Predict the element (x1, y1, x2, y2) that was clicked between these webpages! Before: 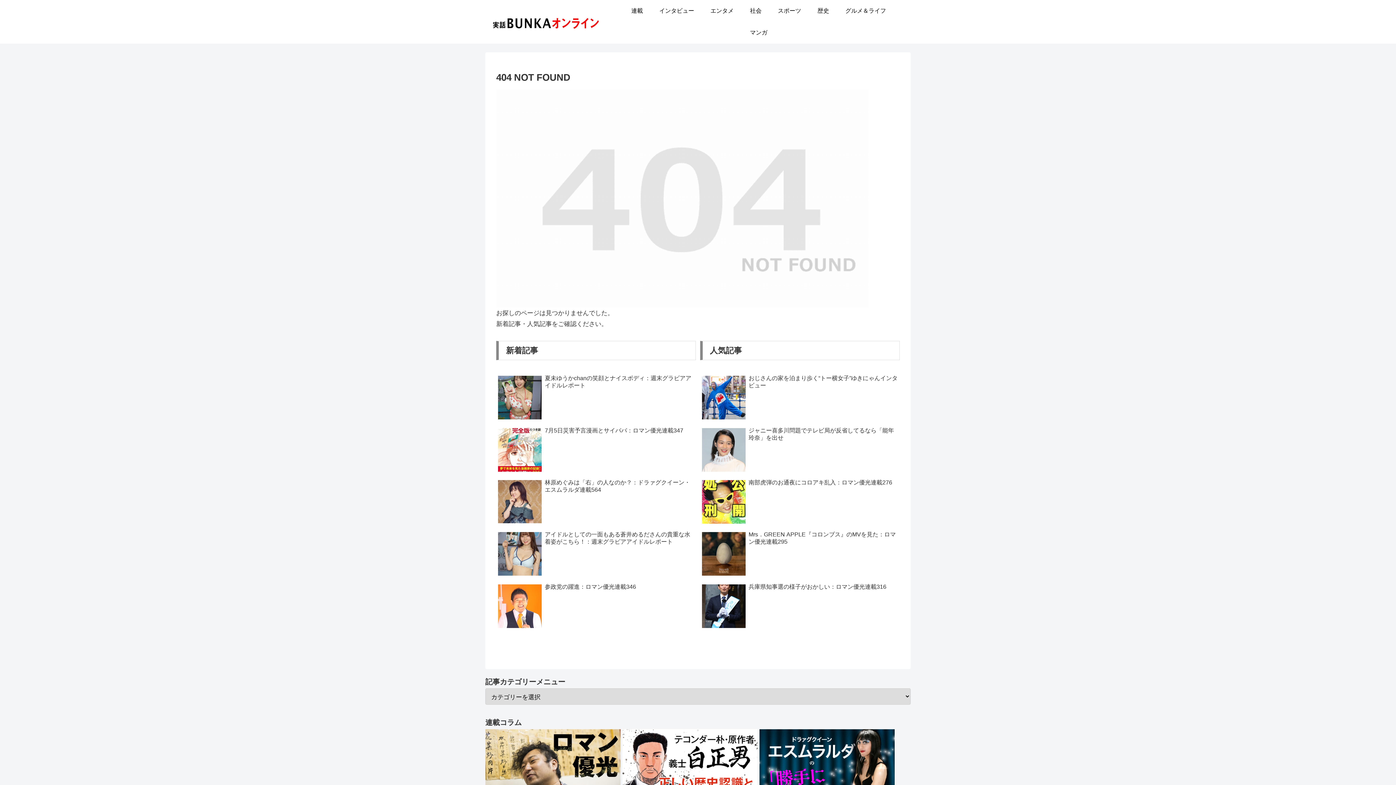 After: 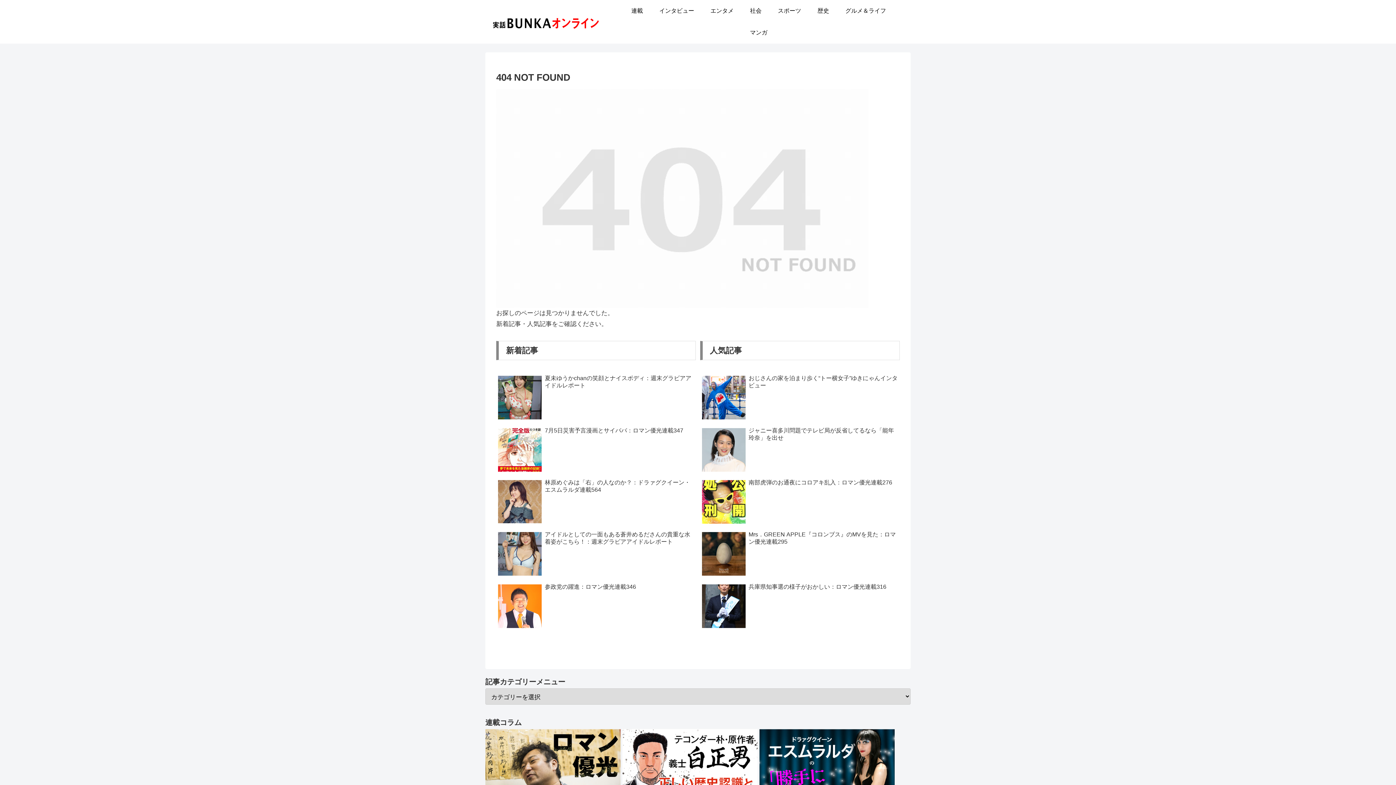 Action: bbox: (759, 766, 894, 773)